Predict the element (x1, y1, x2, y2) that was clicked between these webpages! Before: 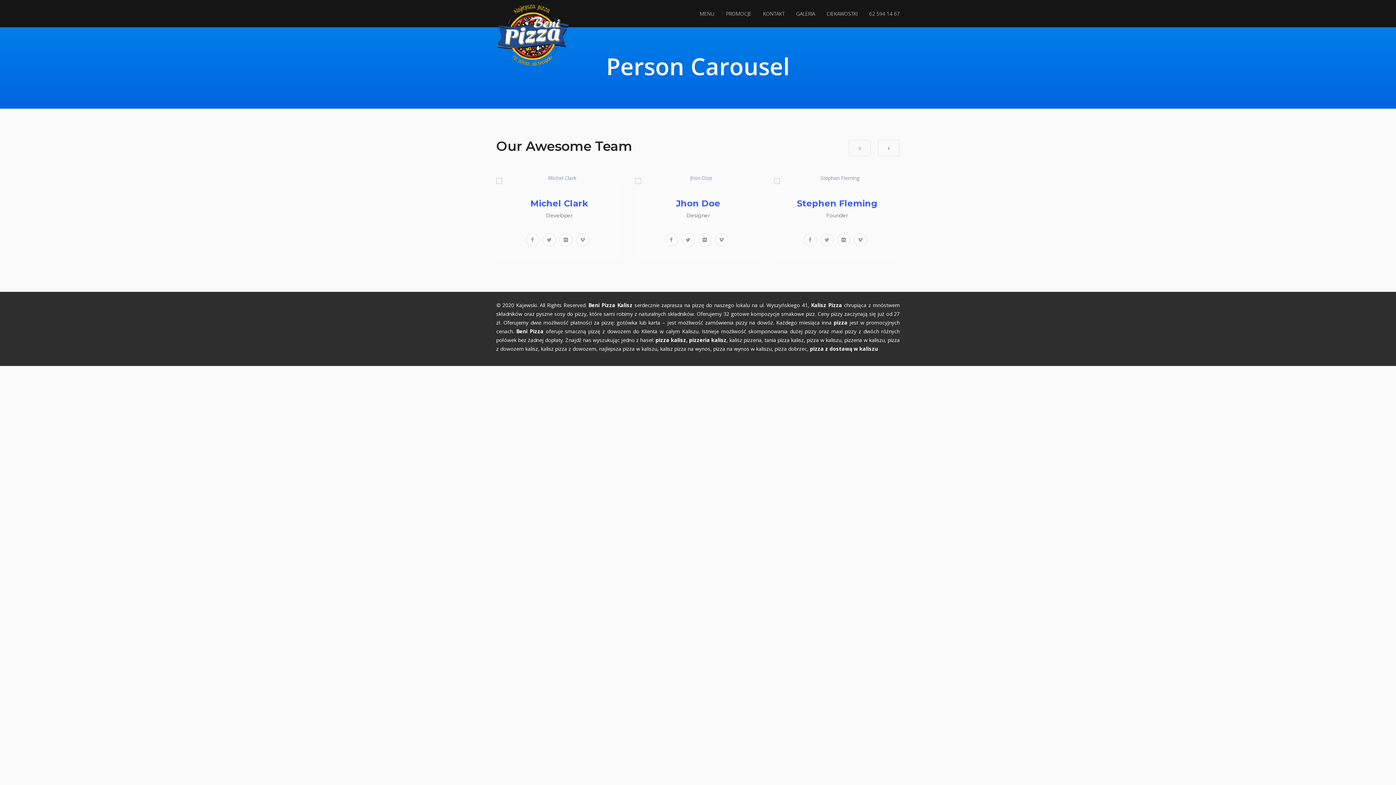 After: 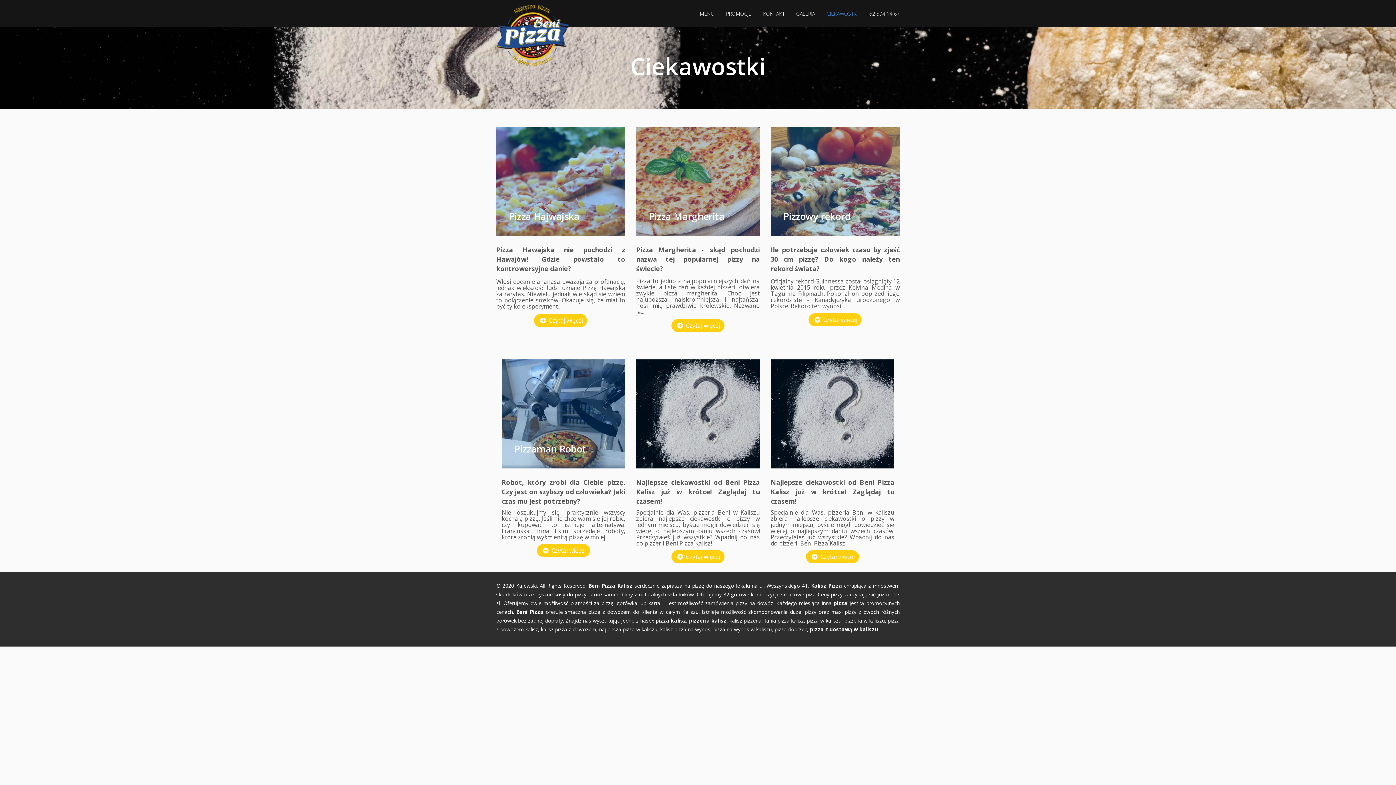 Action: label: CIEKAWOSTKI bbox: (826, 0, 857, 27)